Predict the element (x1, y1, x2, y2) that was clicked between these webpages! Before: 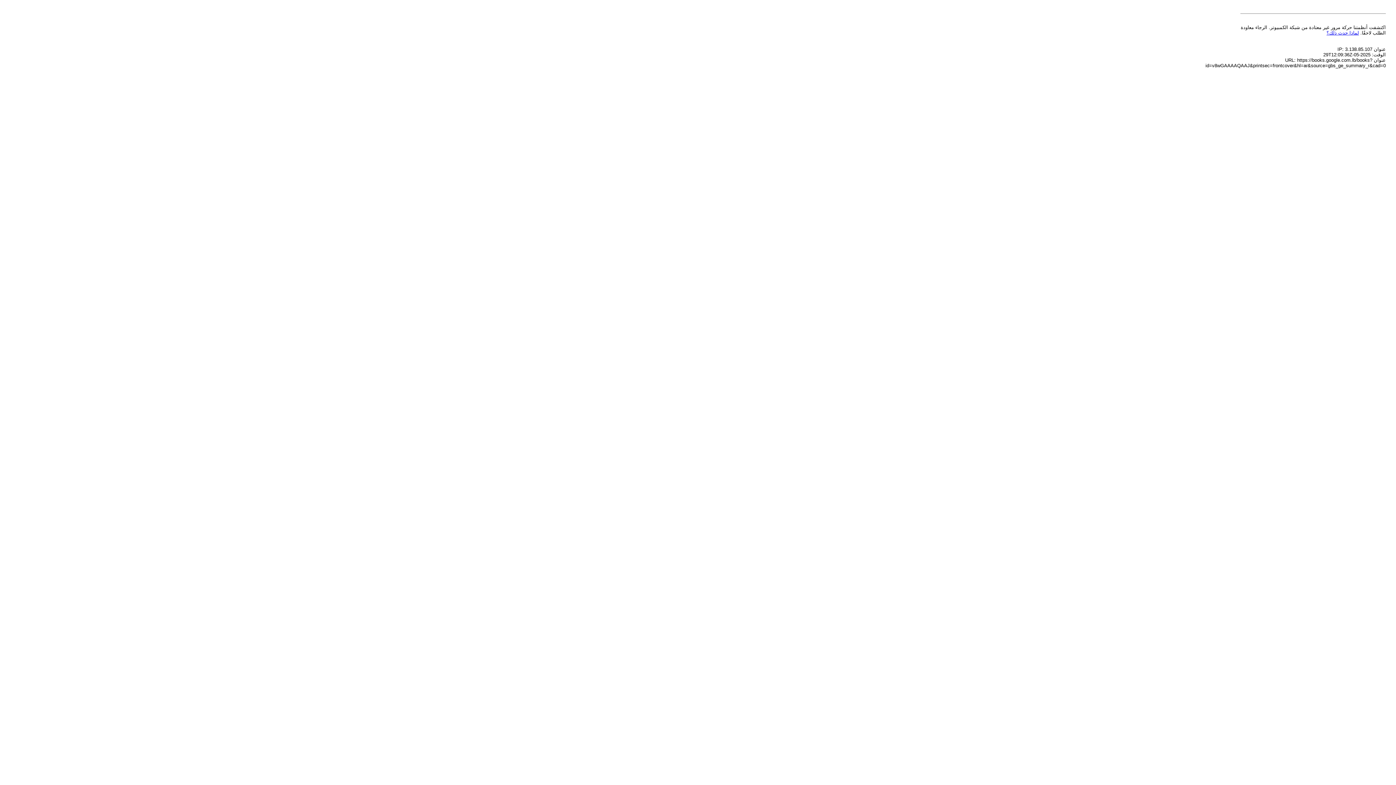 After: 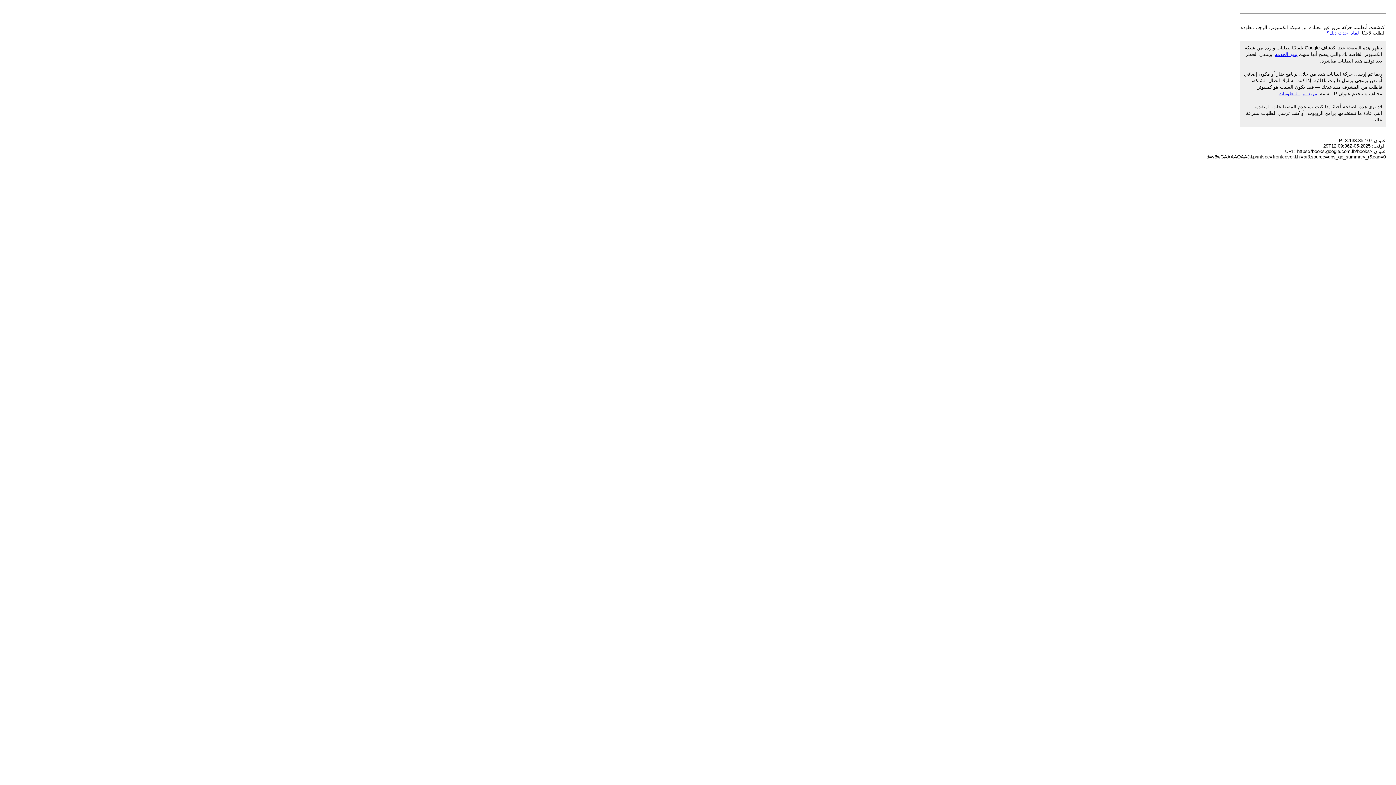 Action: label: لماذا حدث ذلك؟ bbox: (1326, 30, 1359, 35)